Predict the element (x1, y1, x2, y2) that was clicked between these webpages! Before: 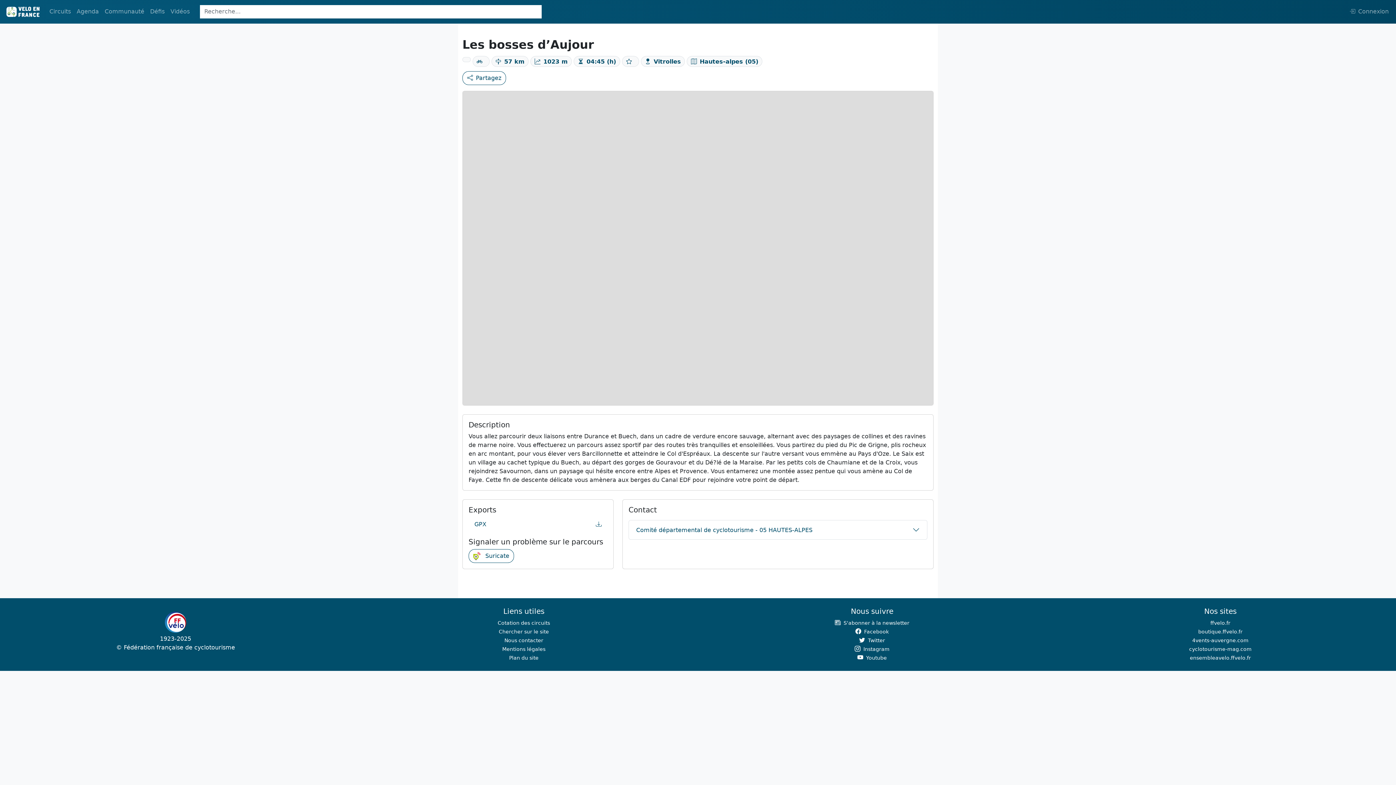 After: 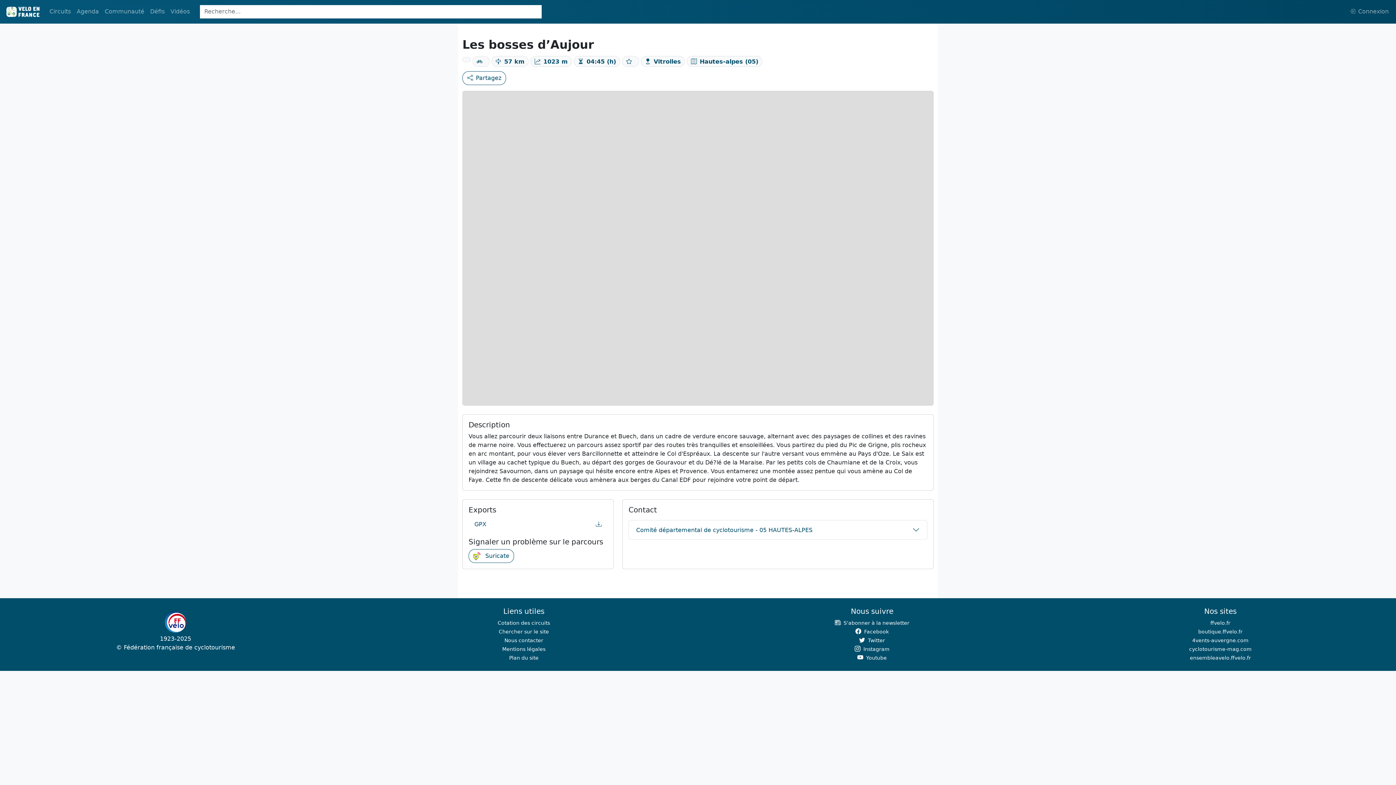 Action: bbox: (702, 653, 1042, 662) label: Youtube